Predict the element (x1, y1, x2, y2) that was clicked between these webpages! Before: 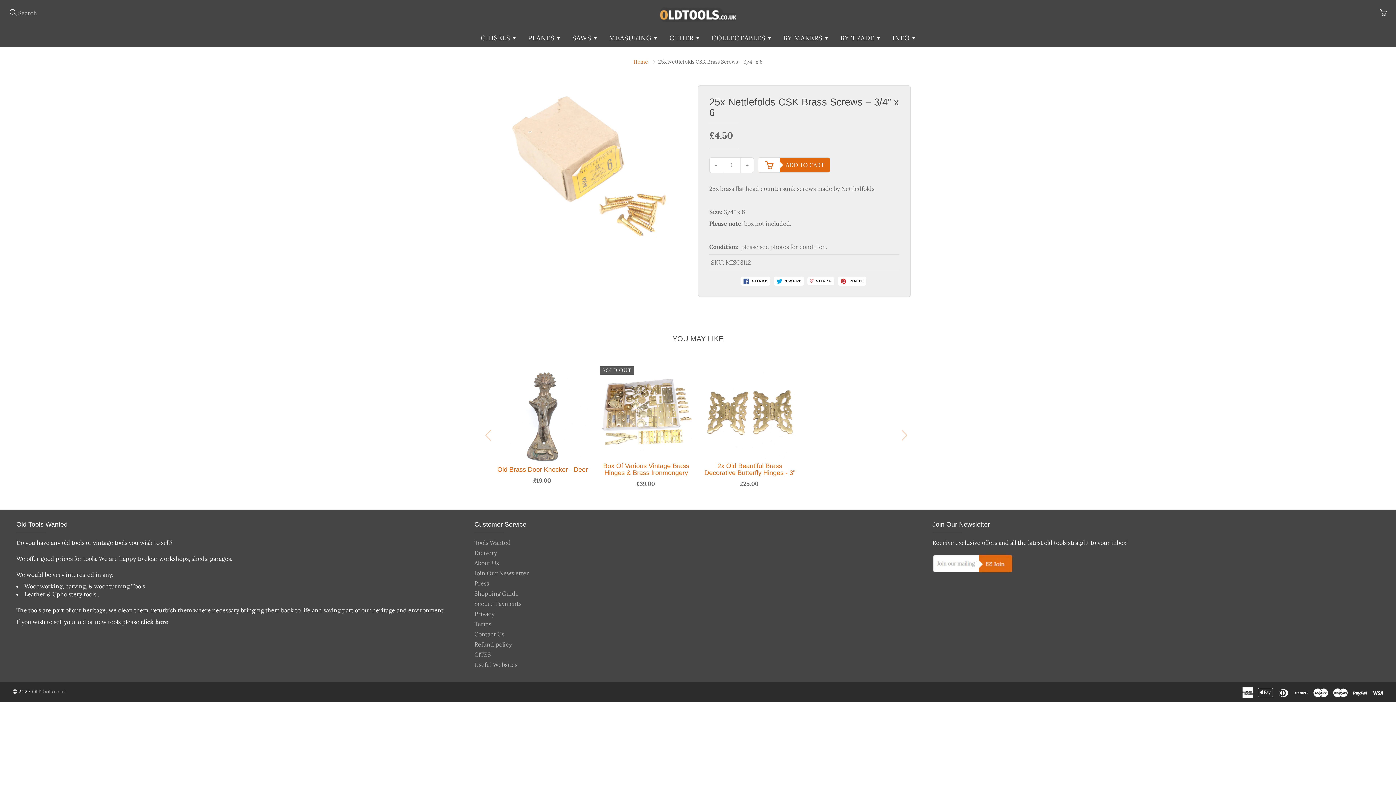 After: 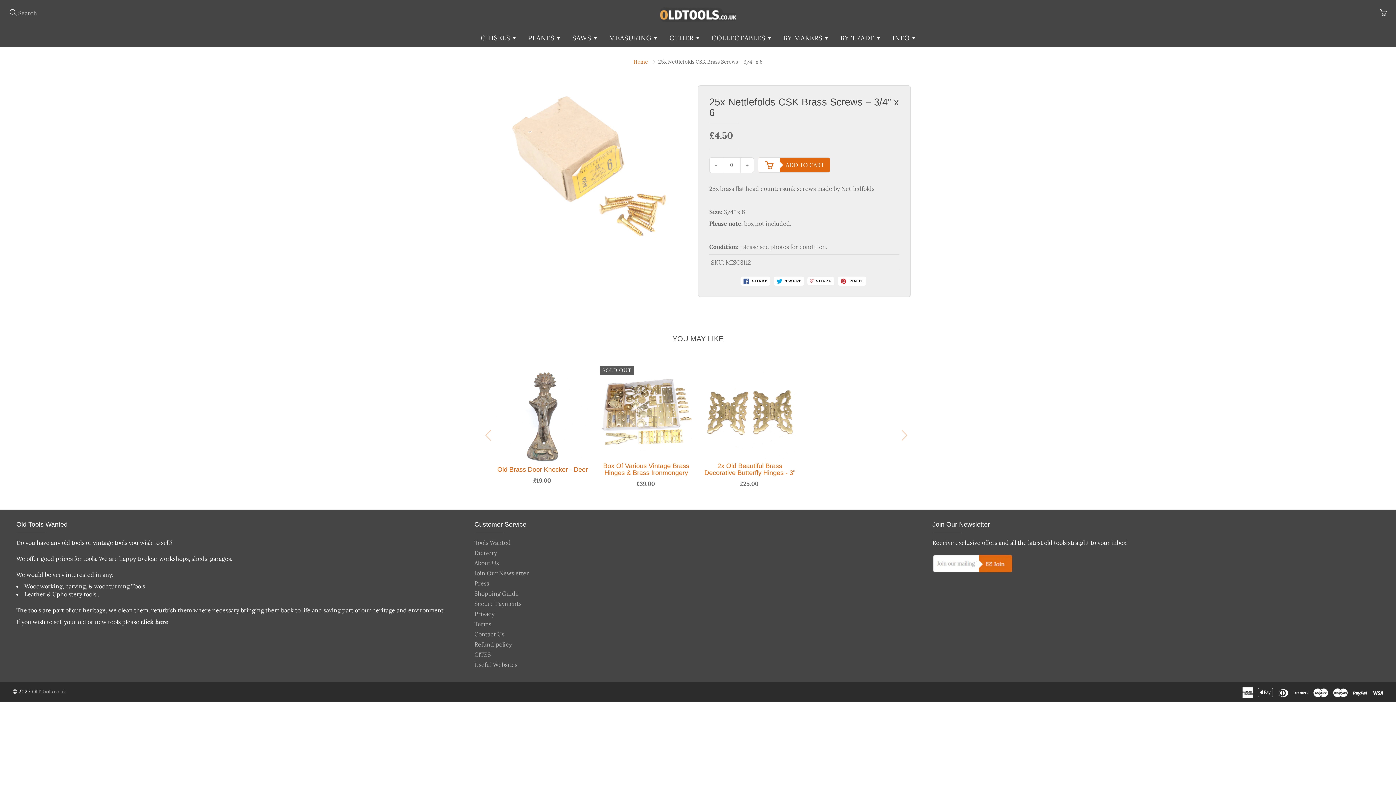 Action: label: - bbox: (709, 157, 723, 172)